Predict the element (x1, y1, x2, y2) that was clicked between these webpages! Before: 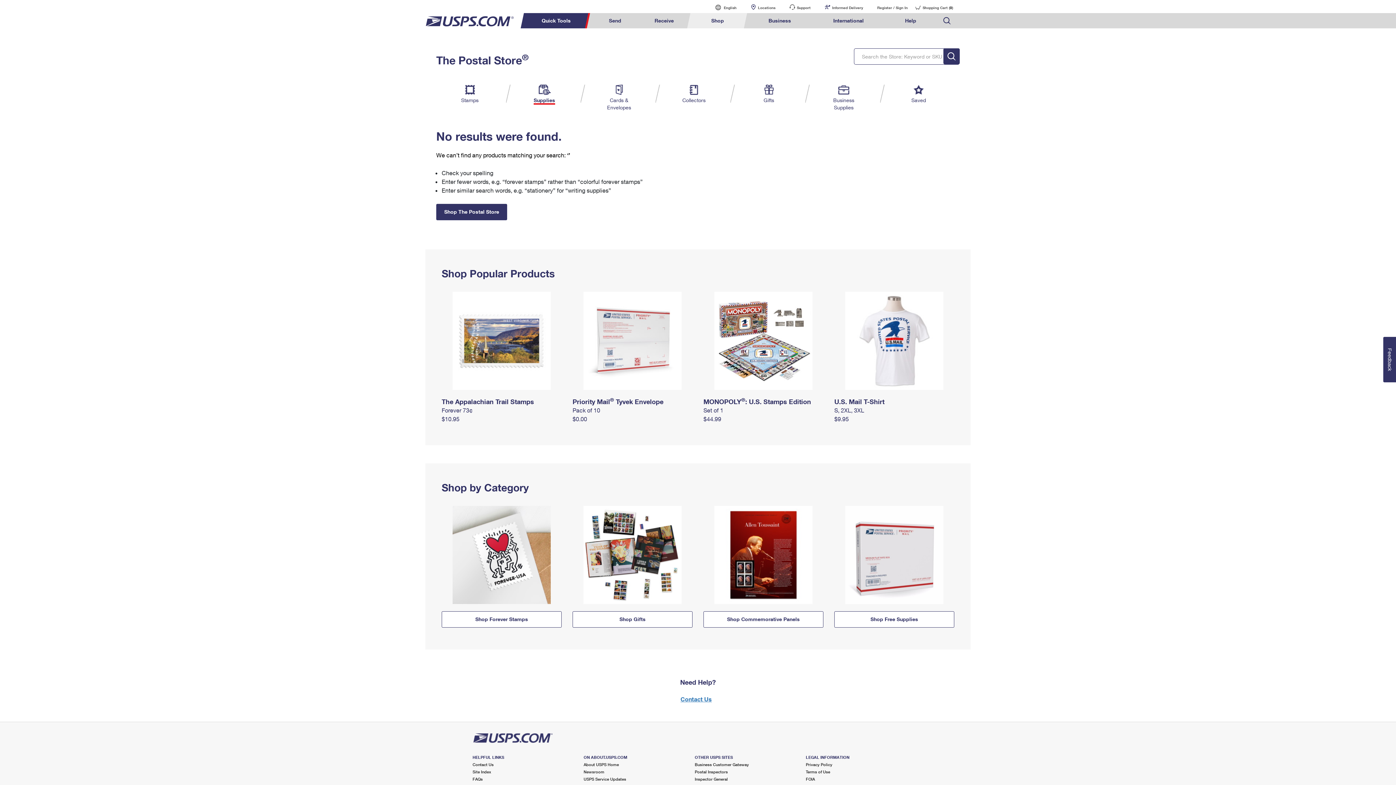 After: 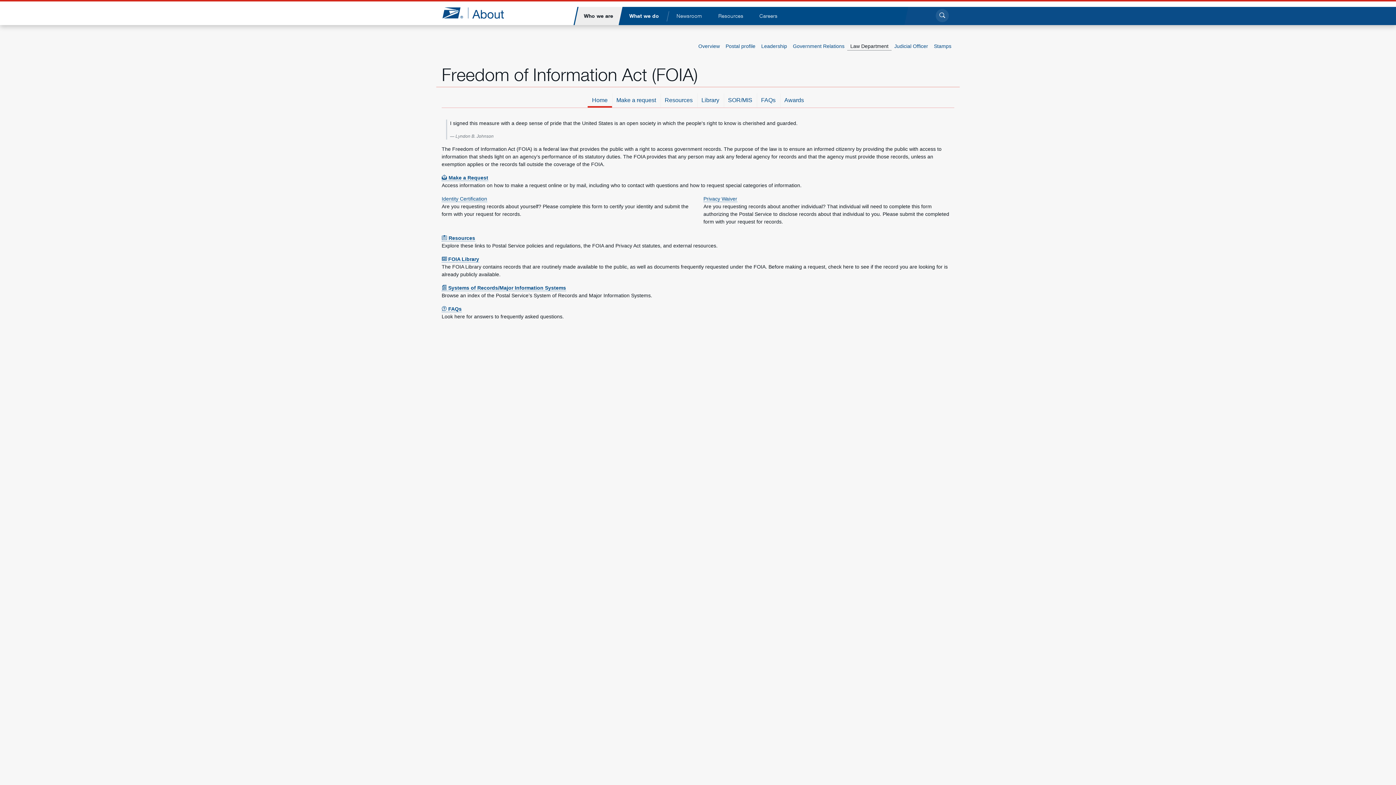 Action: bbox: (806, 777, 815, 781) label: FOIA